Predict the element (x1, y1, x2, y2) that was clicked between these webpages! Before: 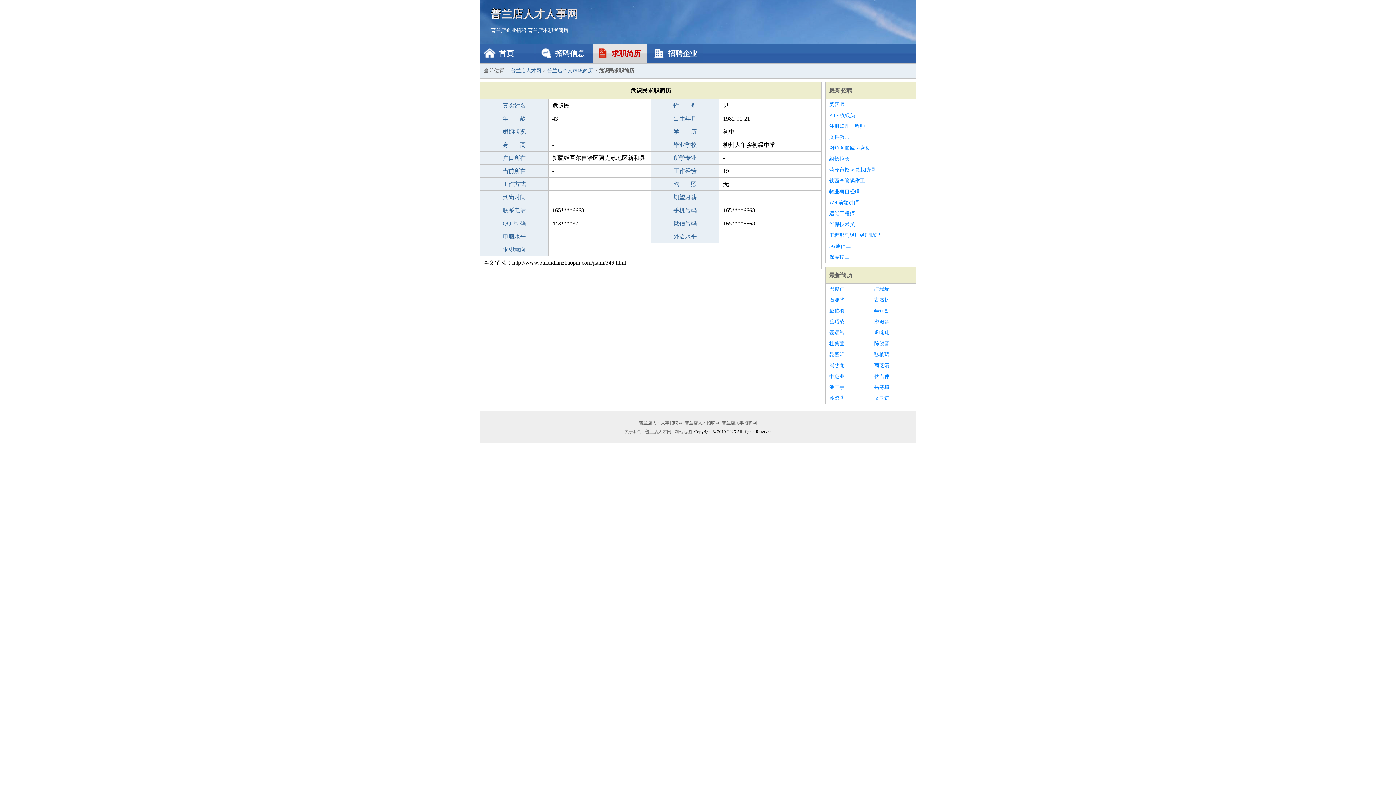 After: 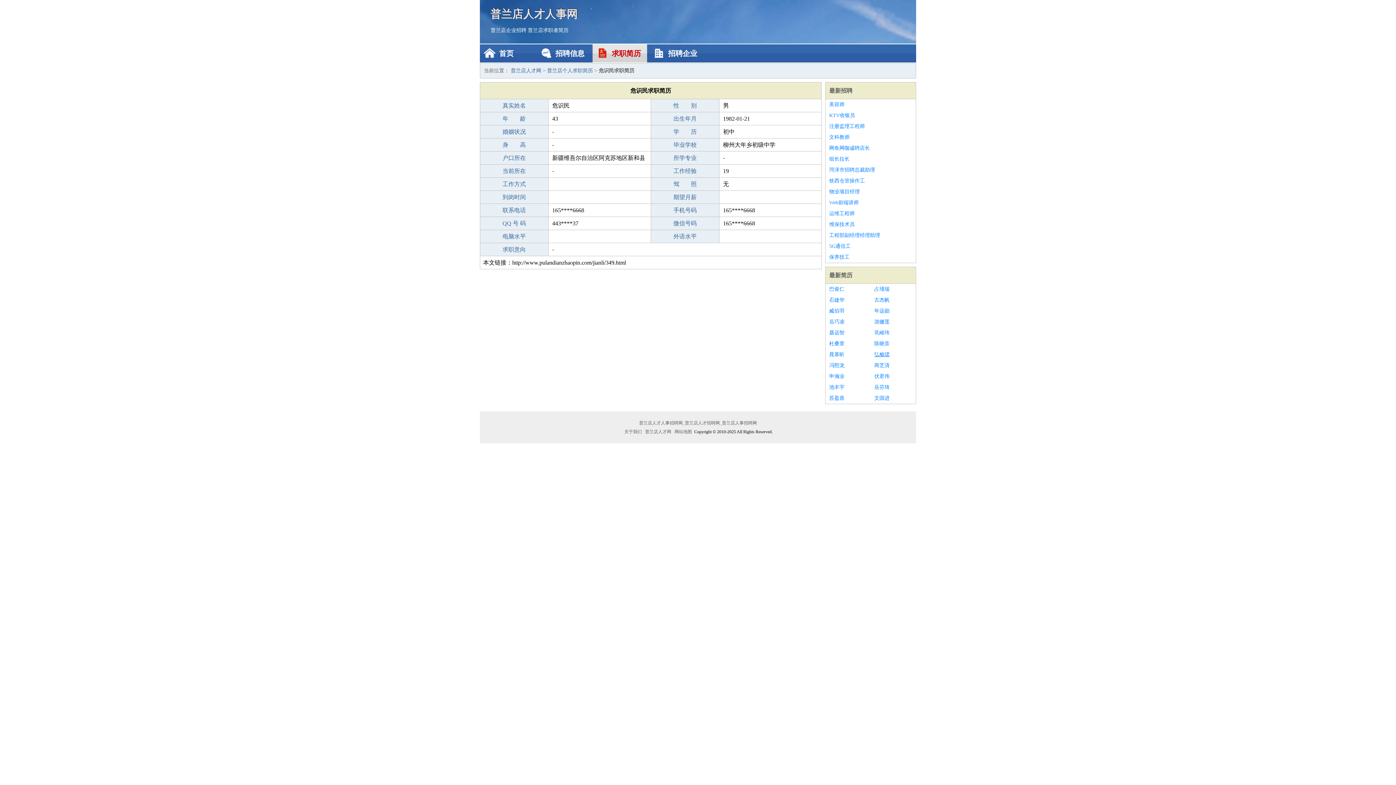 Action: bbox: (874, 349, 912, 360) label: 弘榆珺